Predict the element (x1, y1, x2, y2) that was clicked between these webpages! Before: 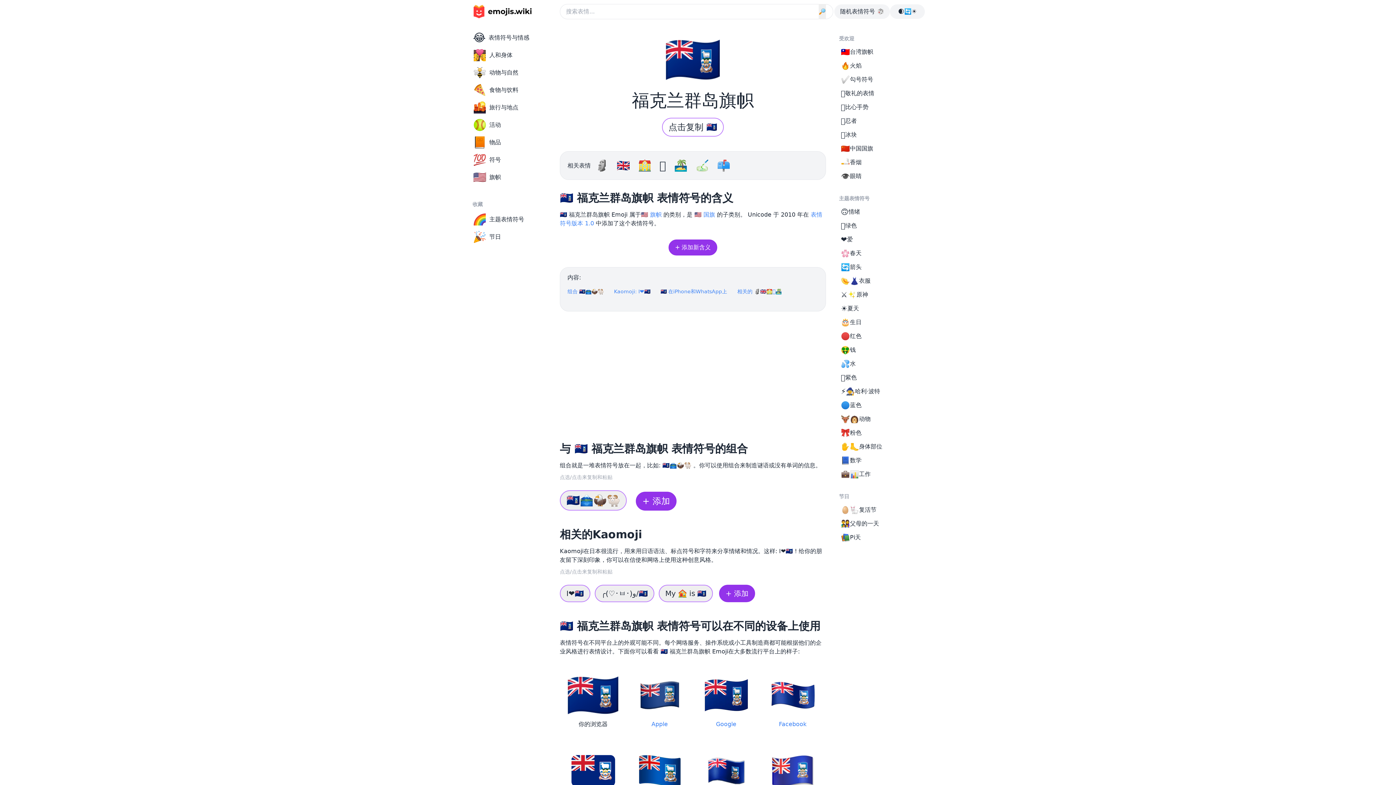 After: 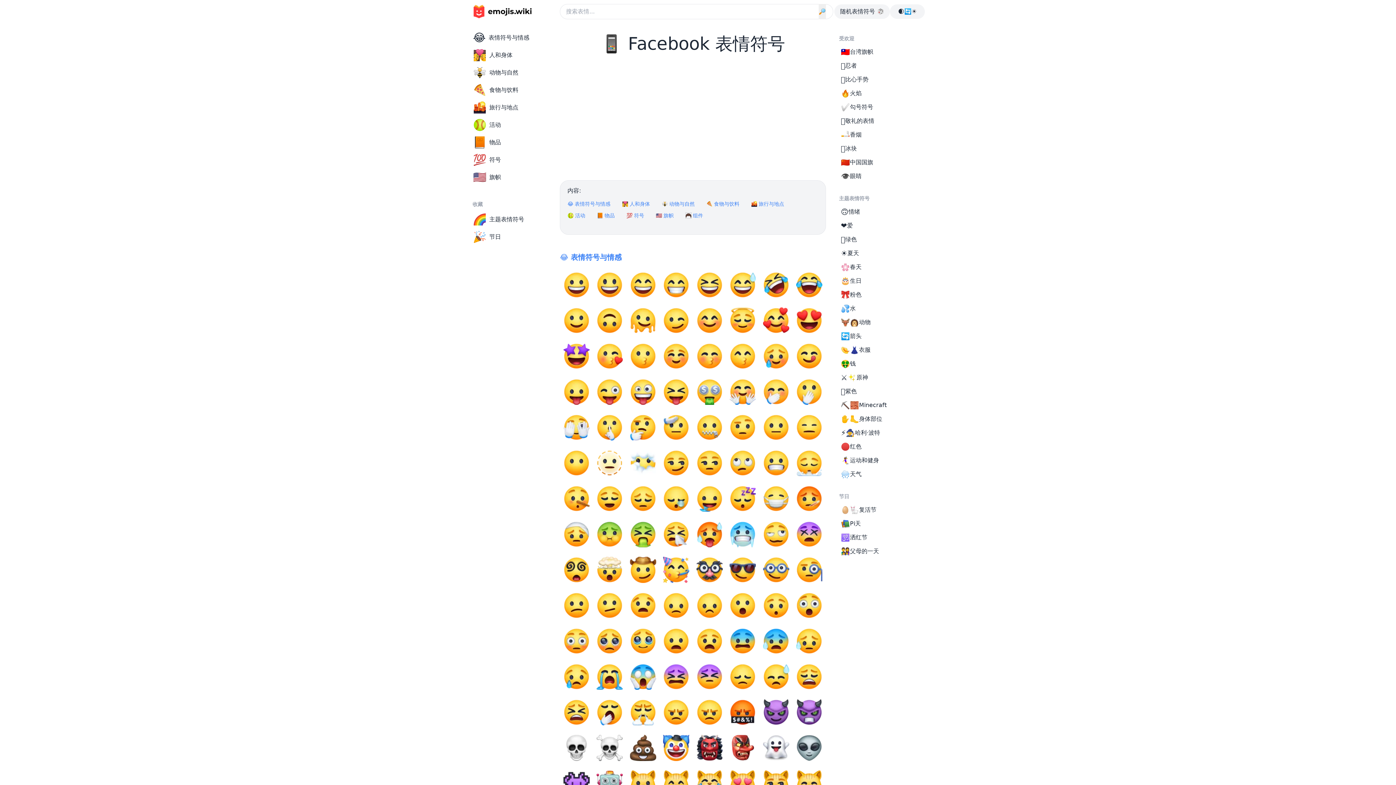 Action: bbox: (771, 673, 814, 717)